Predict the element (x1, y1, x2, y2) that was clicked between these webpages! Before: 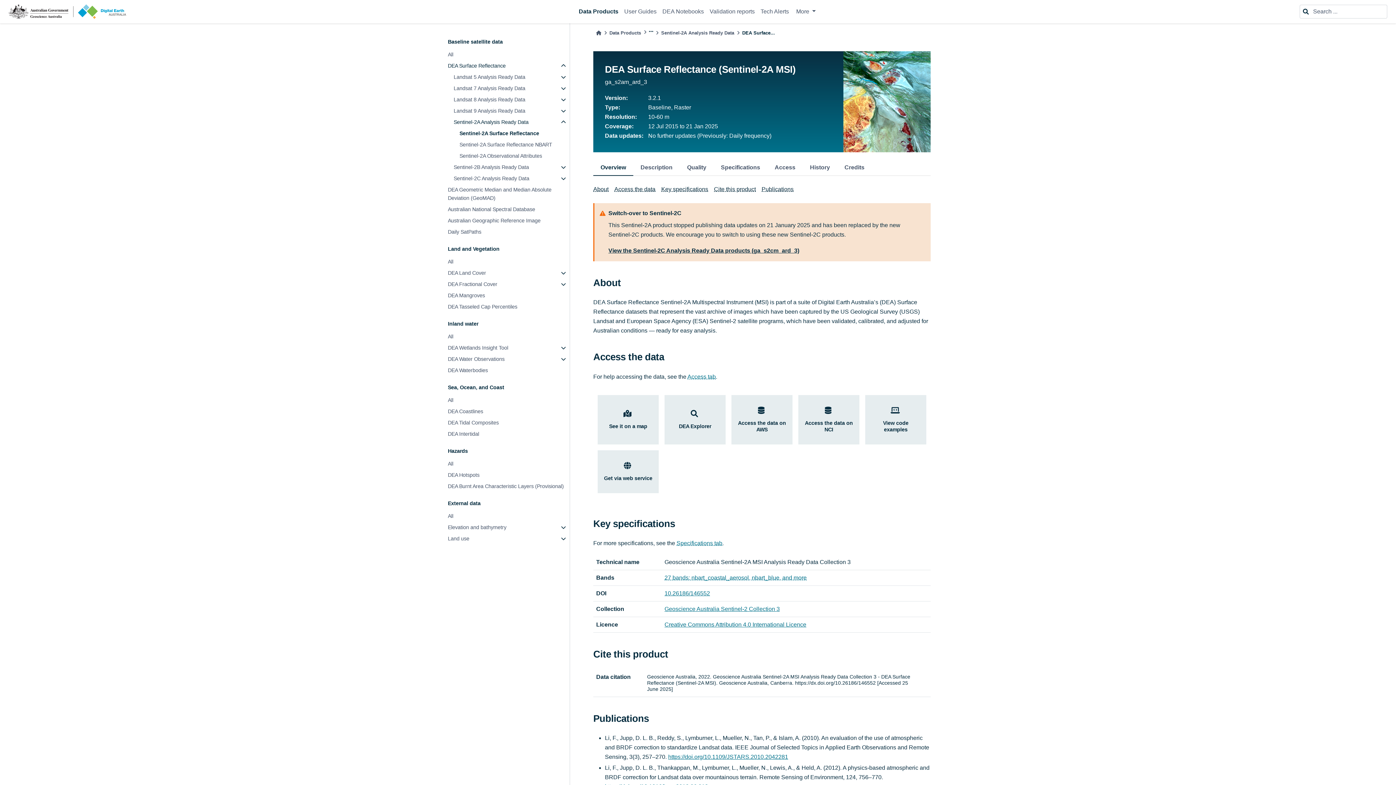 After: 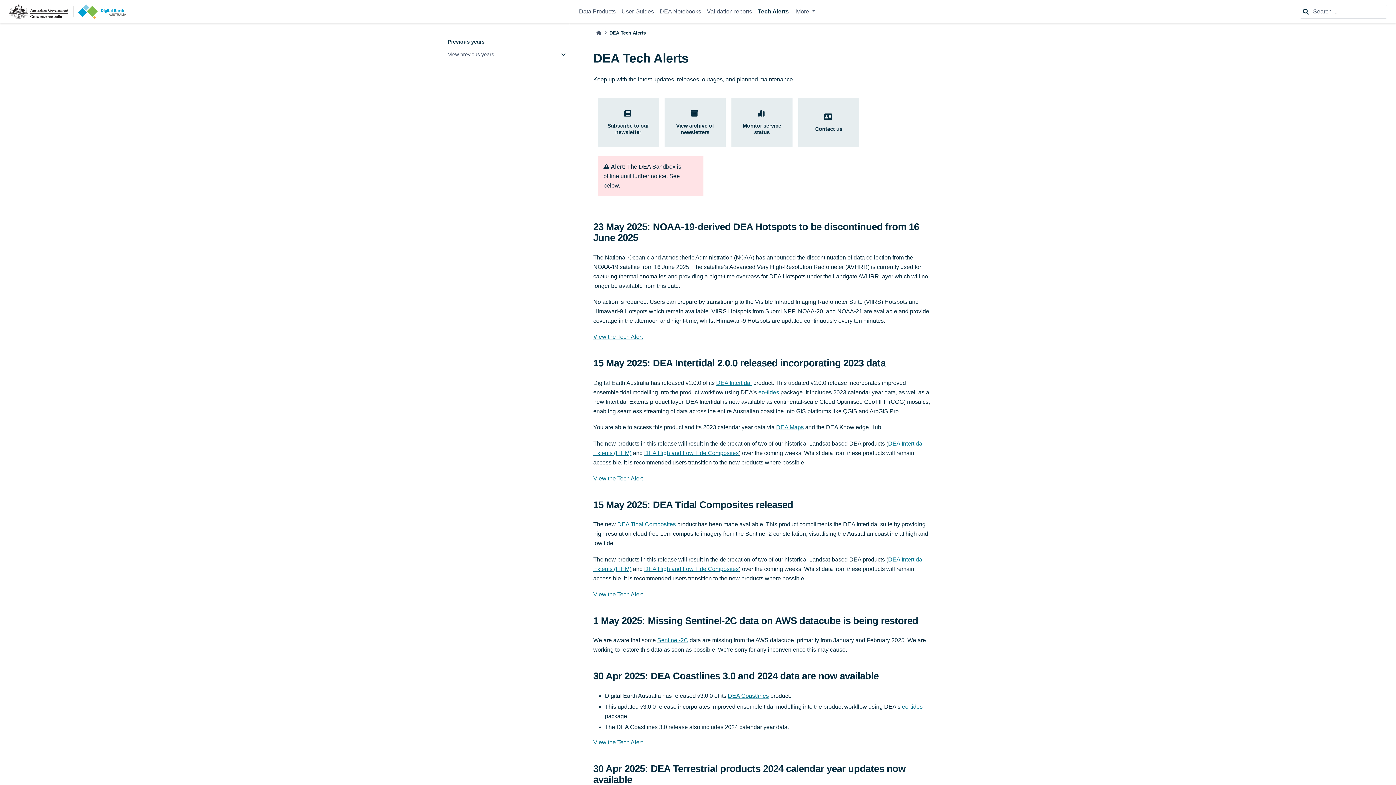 Action: bbox: (757, 5, 792, 17) label: Tech Alerts